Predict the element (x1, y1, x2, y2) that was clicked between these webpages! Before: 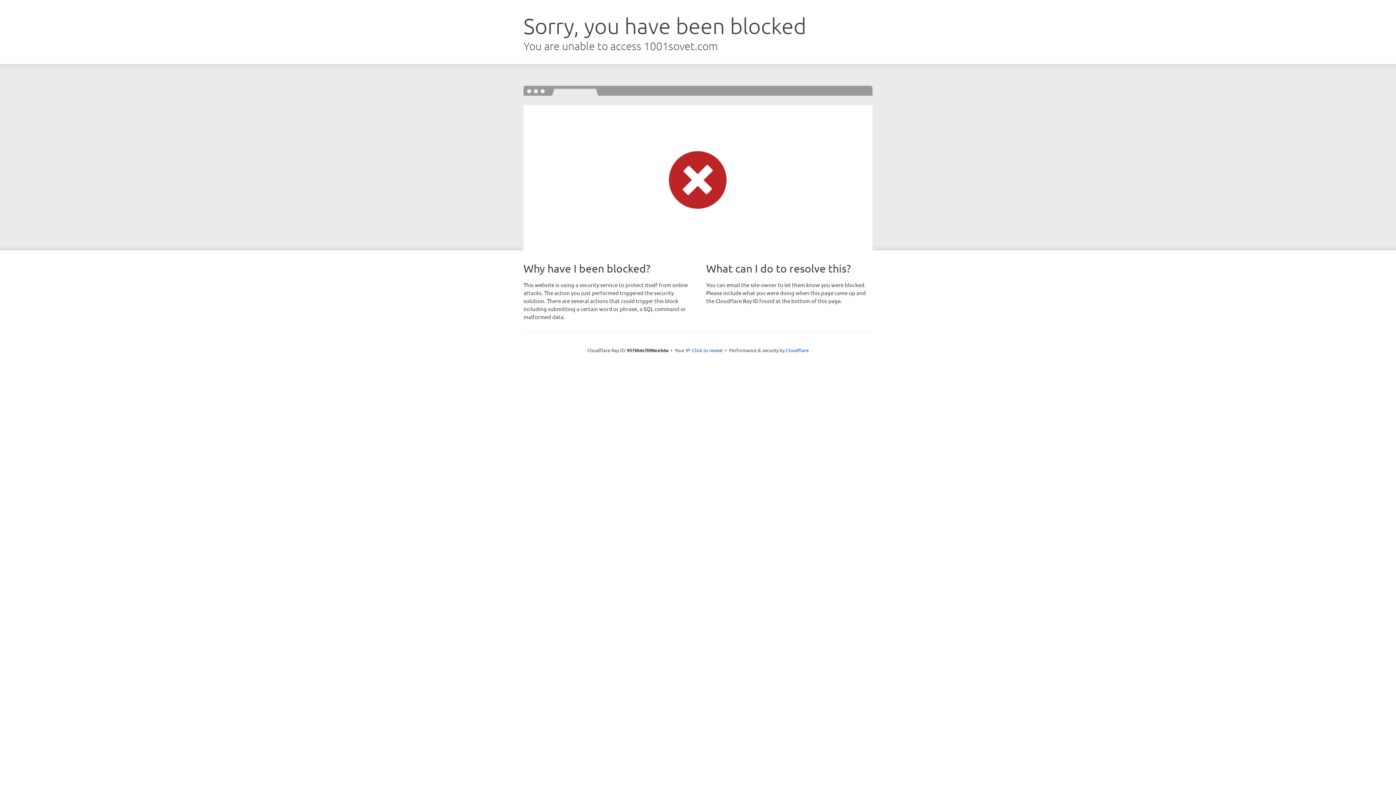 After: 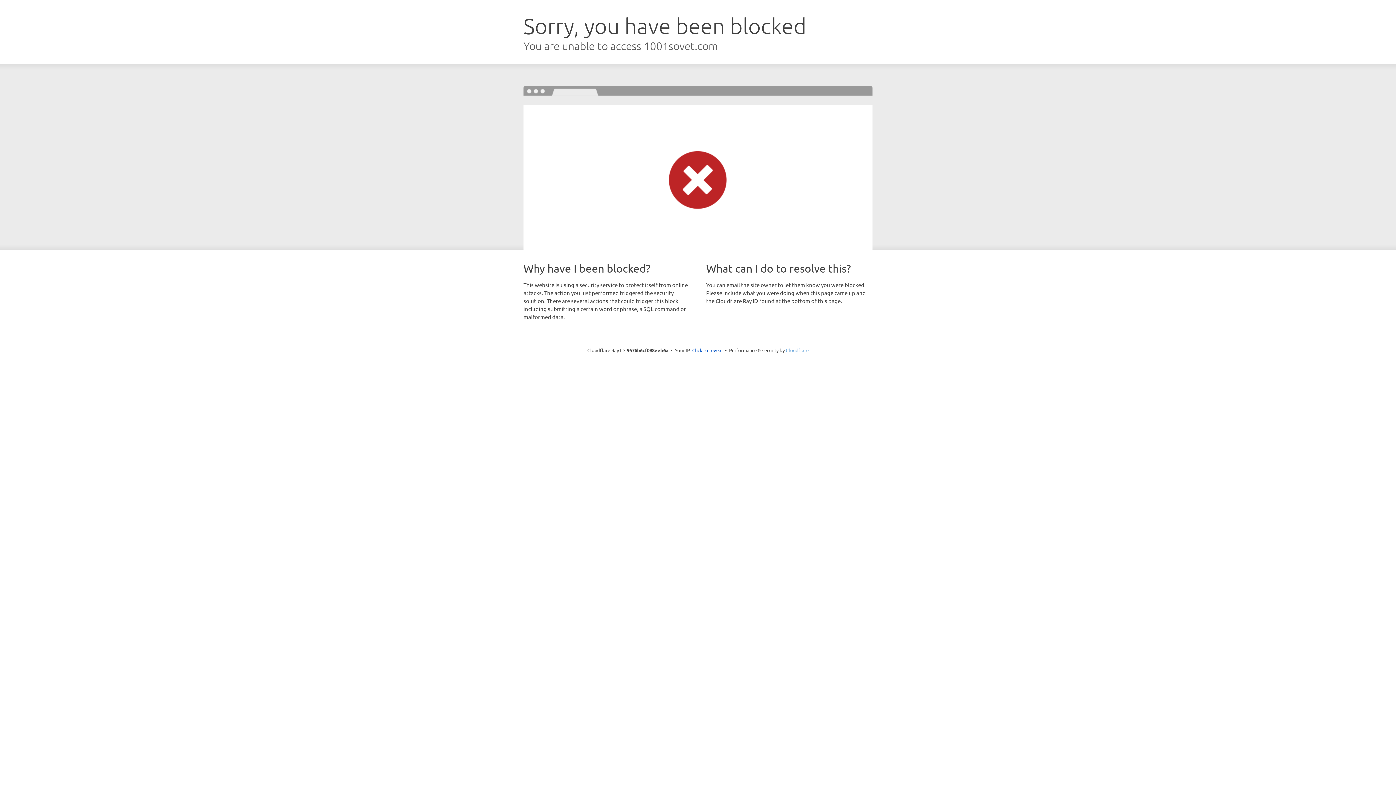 Action: bbox: (786, 347, 808, 353) label: Cloudflare